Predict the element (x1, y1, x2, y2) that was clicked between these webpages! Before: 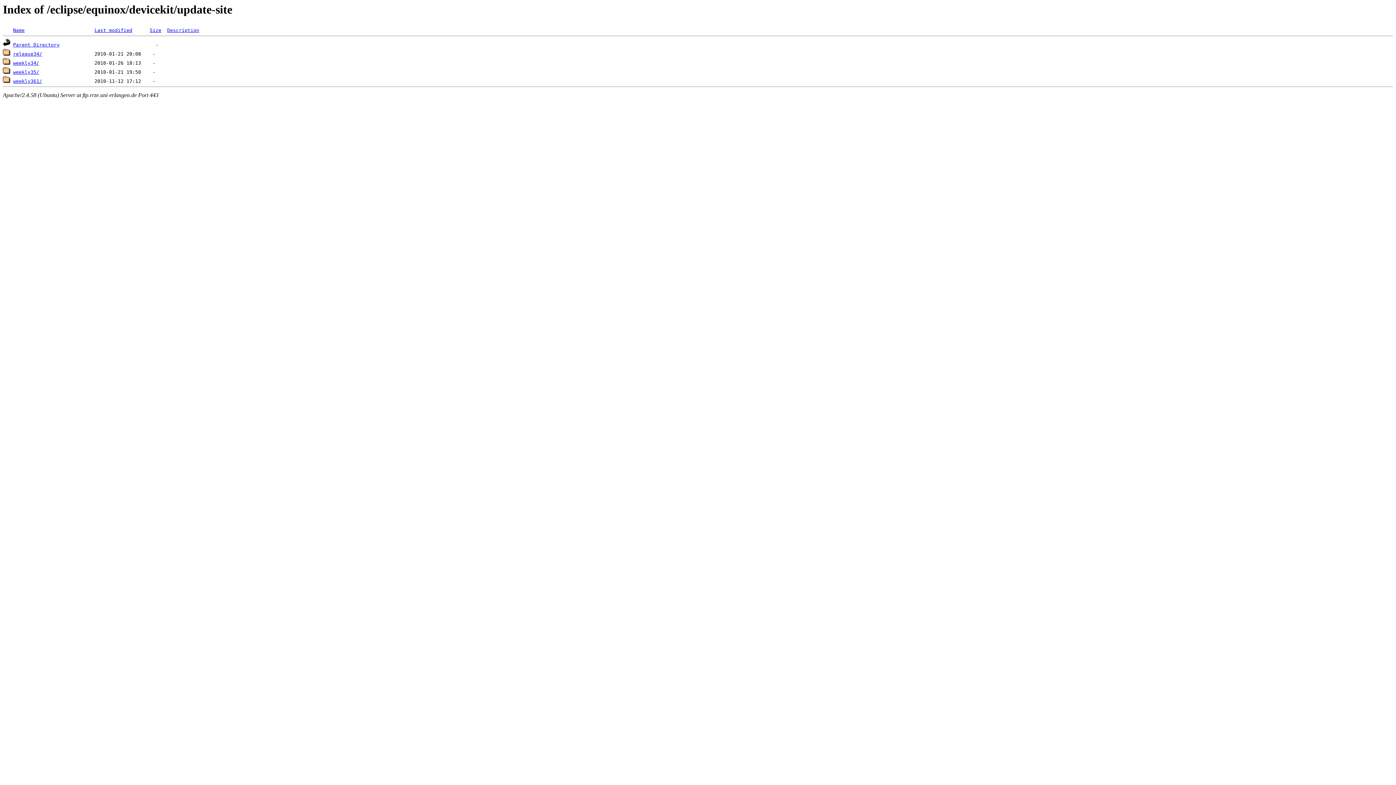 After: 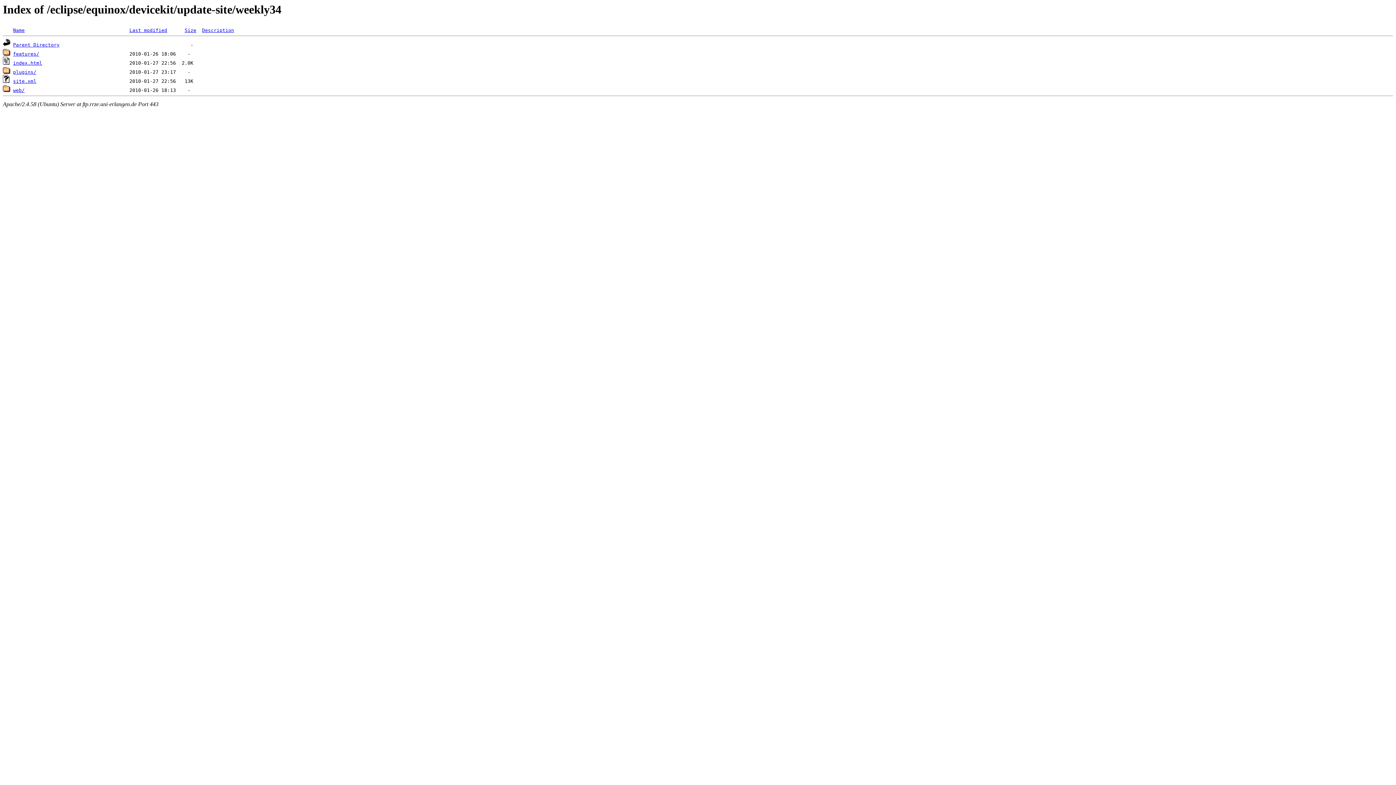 Action: label: weekly34/ bbox: (13, 60, 39, 65)